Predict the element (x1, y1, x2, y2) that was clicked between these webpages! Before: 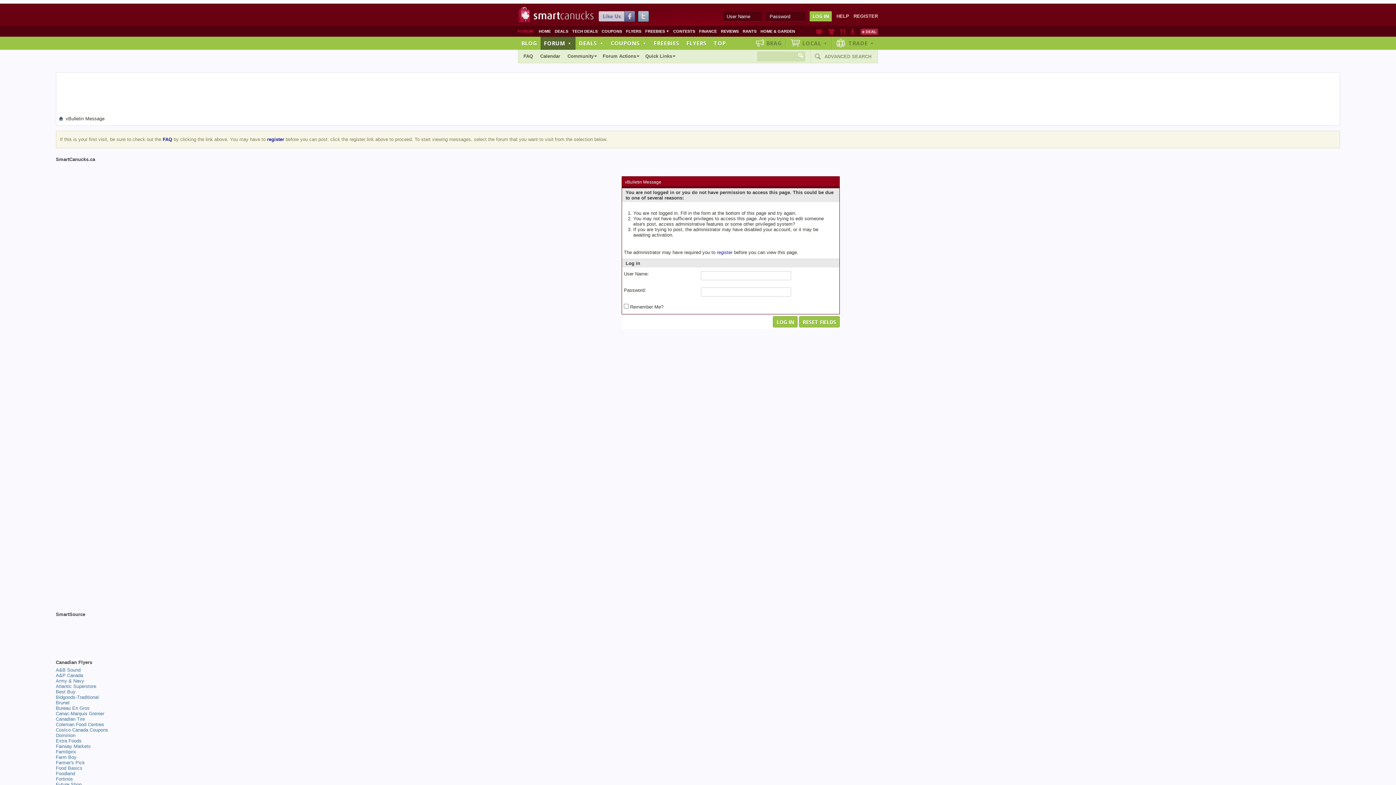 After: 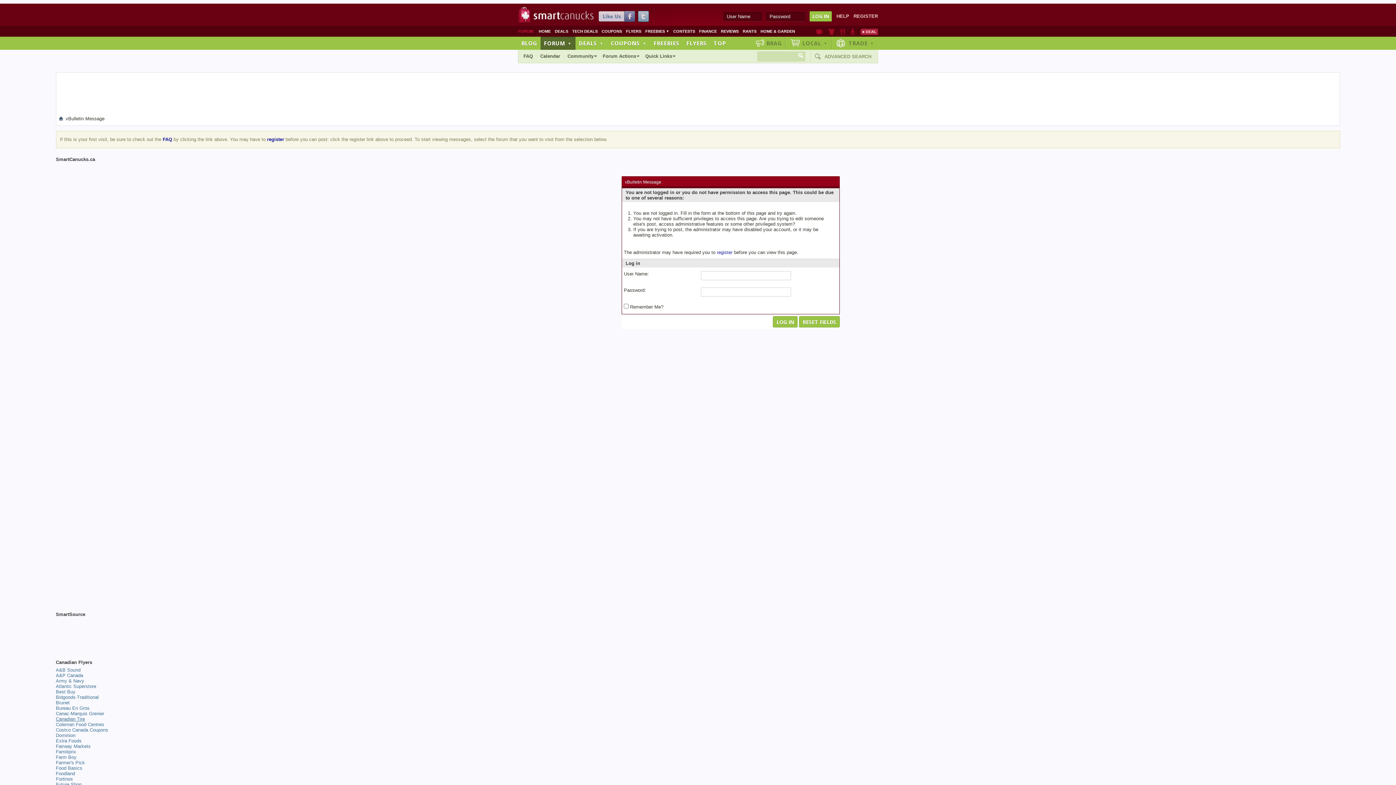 Action: label: Canadian Tire bbox: (55, 716, 84, 722)